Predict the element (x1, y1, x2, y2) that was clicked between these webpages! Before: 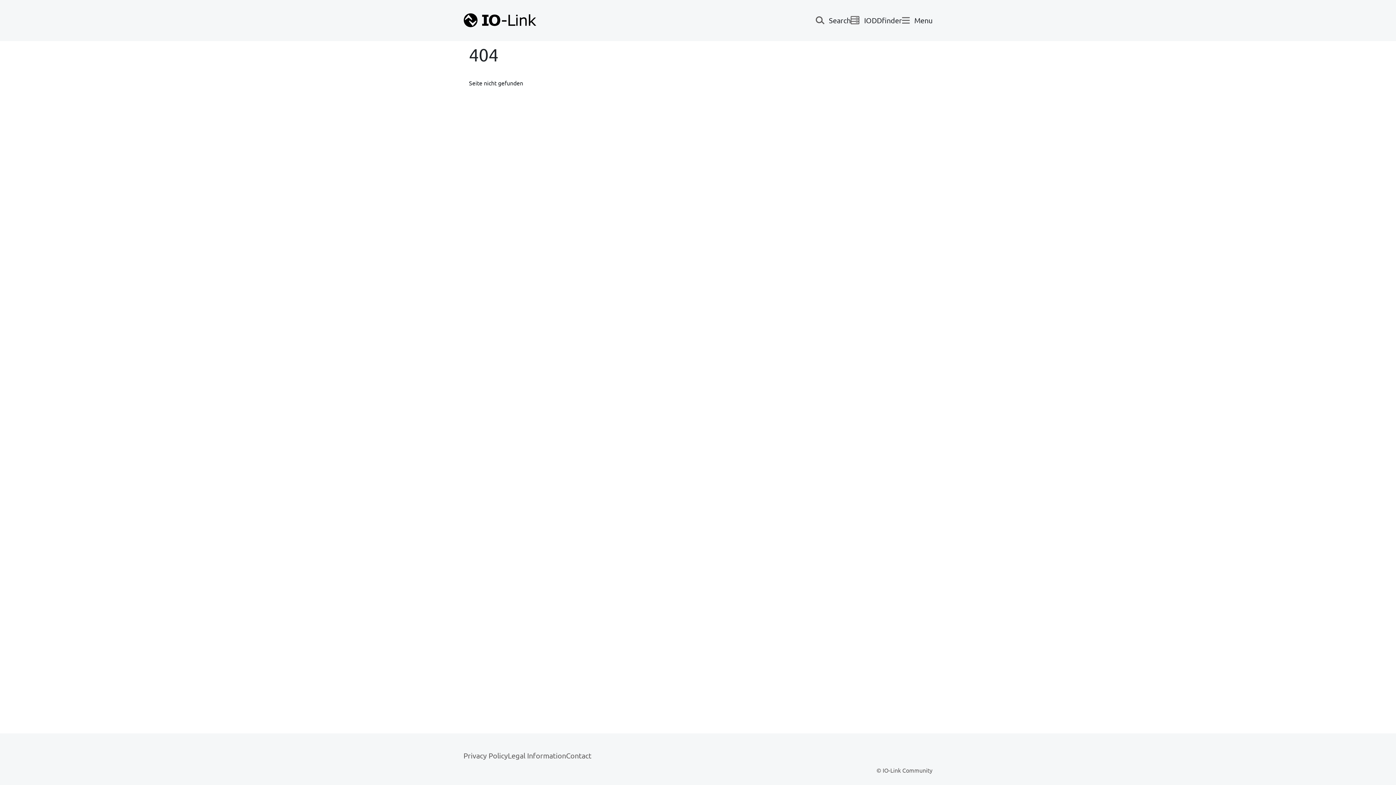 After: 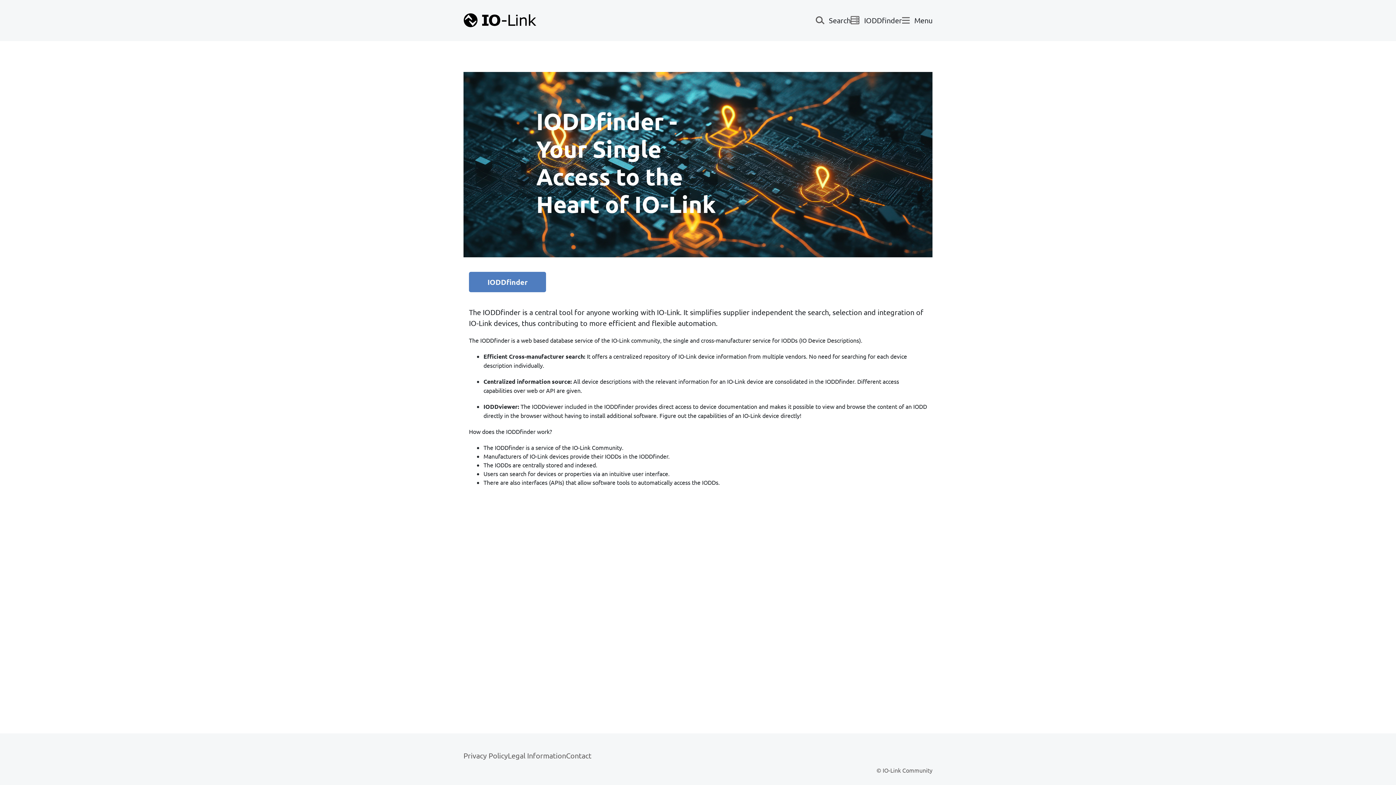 Action: label: IODDfinder bbox: (850, 14, 902, 26)